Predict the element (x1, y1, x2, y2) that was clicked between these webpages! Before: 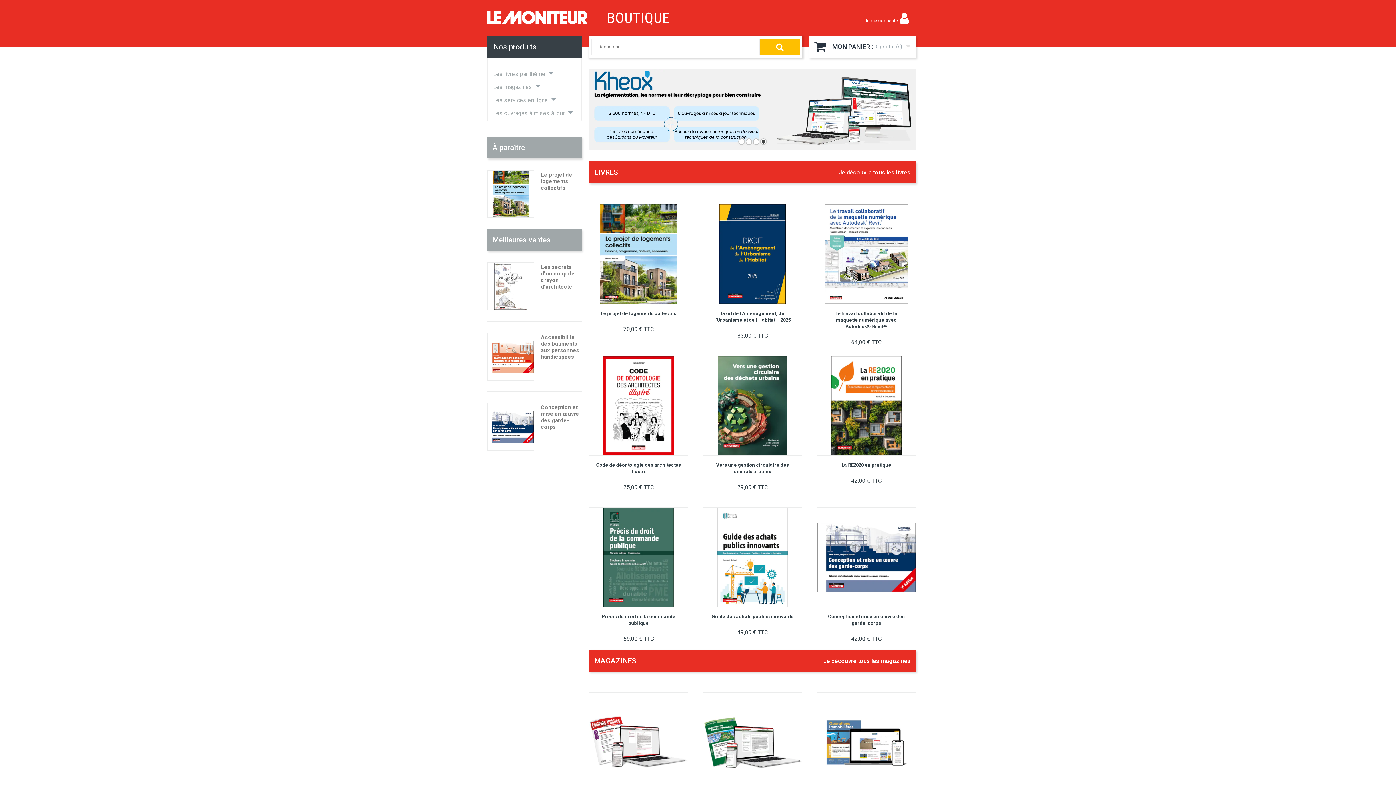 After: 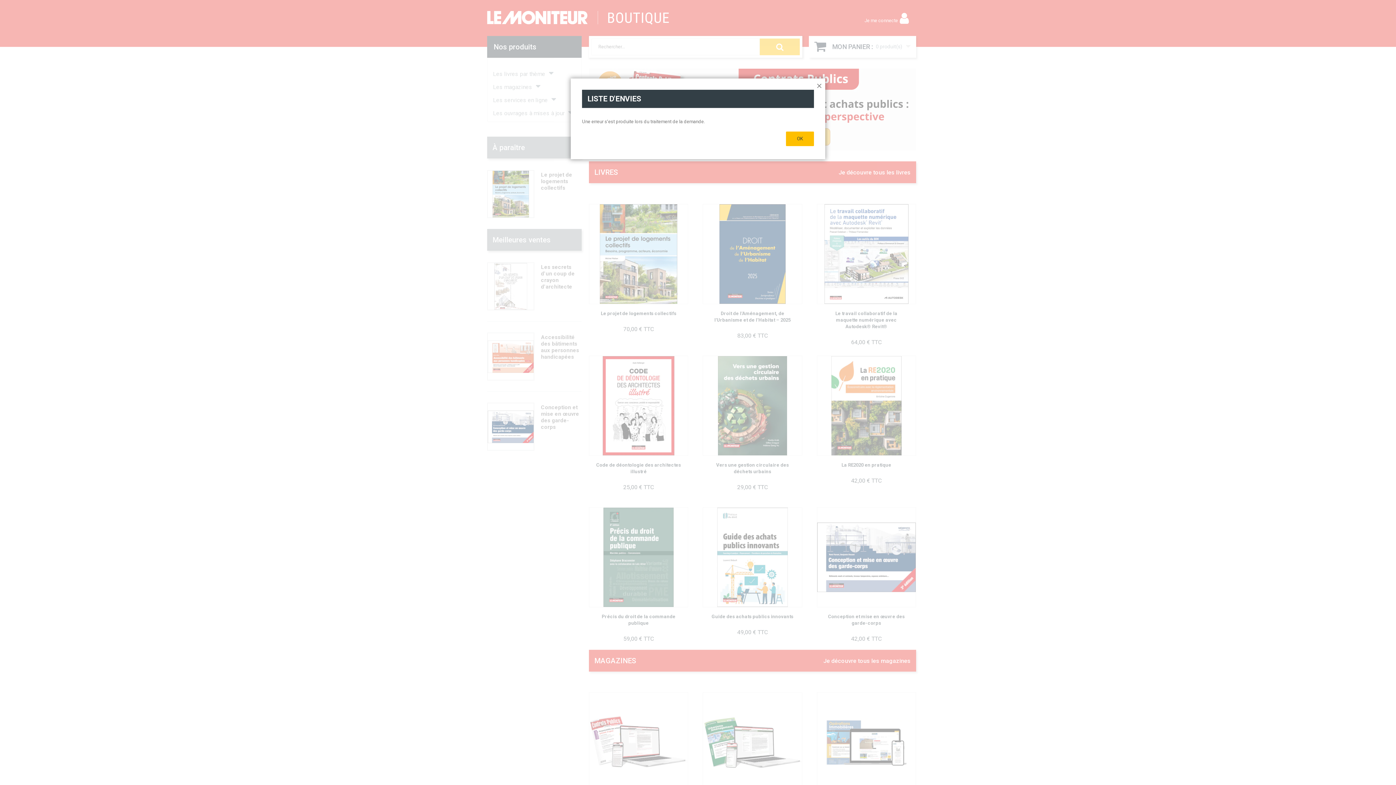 Action: bbox: (853, 497, 879, 511)